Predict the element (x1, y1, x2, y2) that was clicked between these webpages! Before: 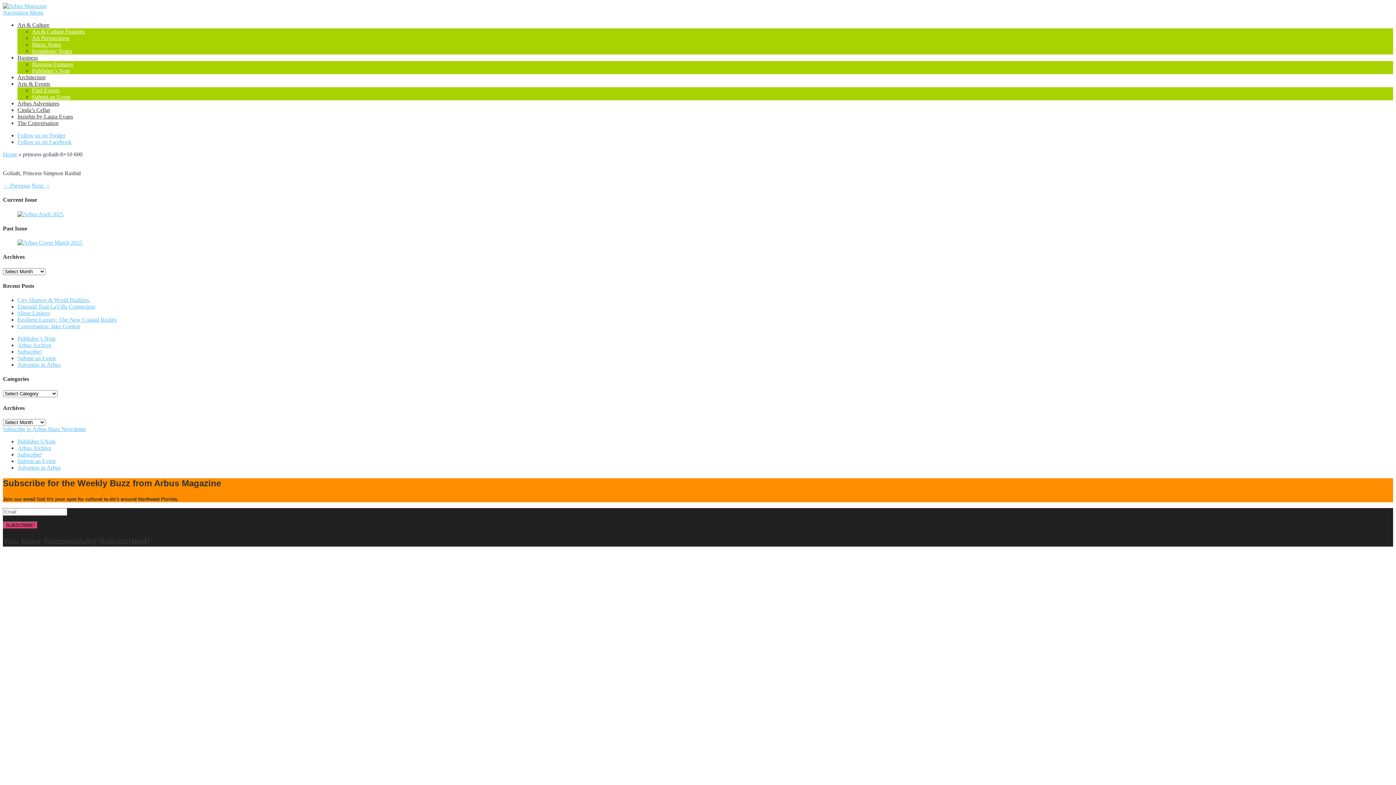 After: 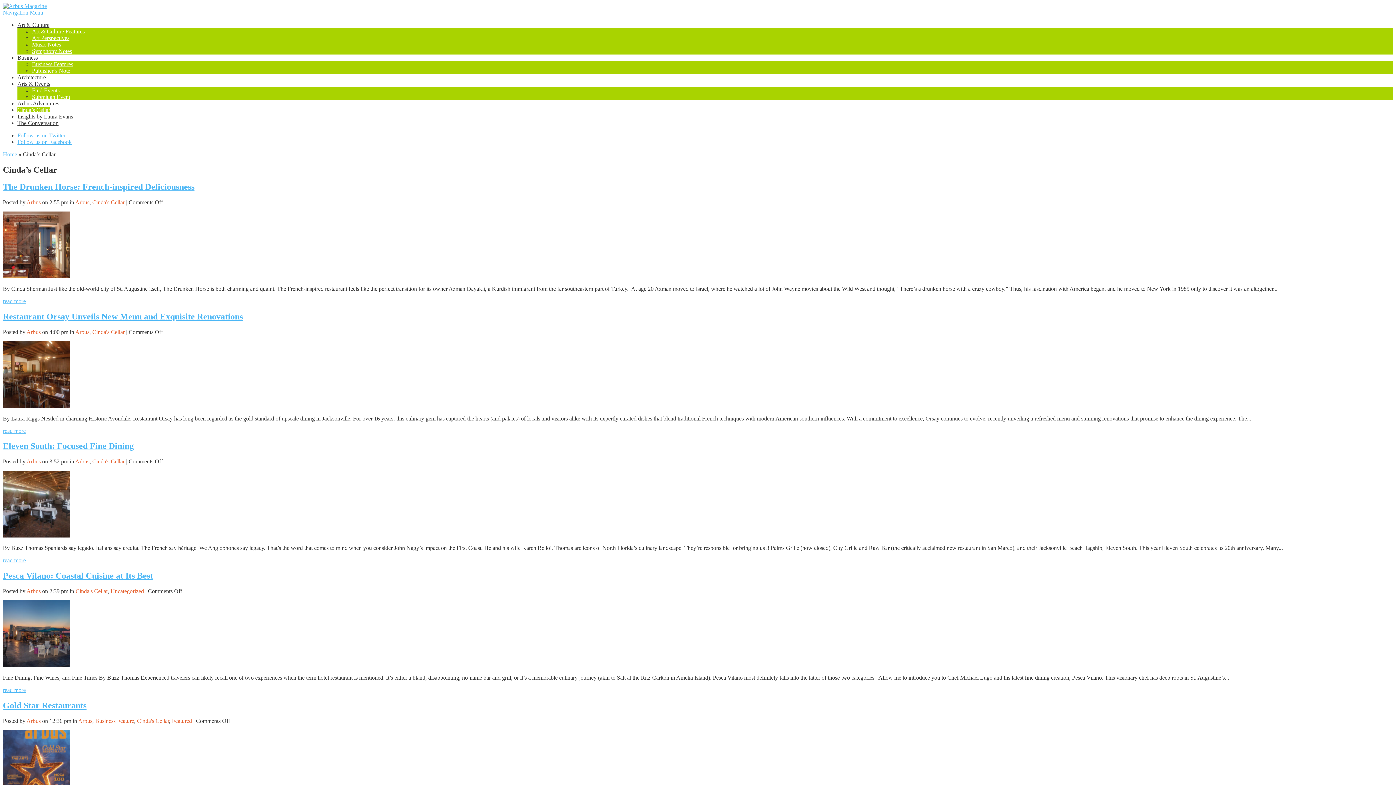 Action: bbox: (17, 106, 50, 113) label: Cinda’s Cellar